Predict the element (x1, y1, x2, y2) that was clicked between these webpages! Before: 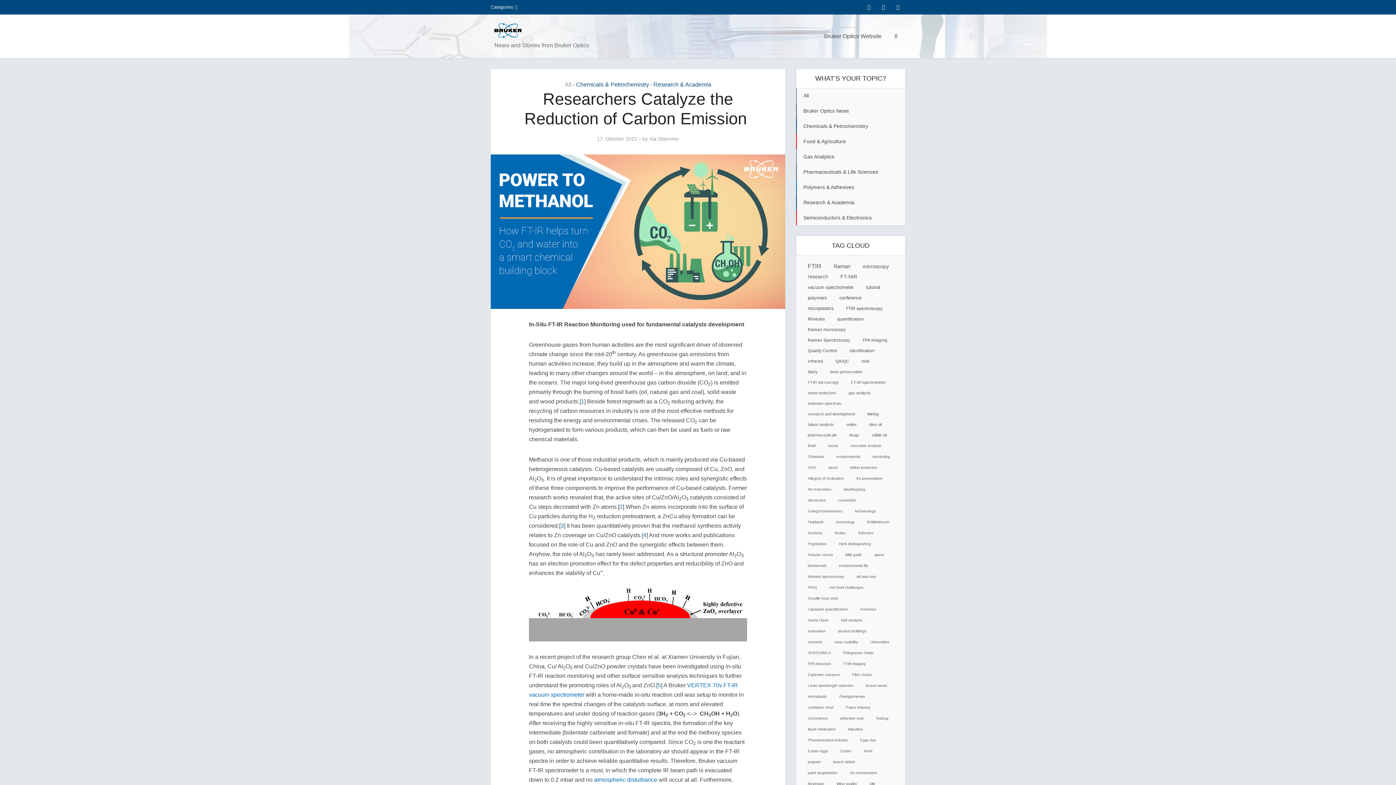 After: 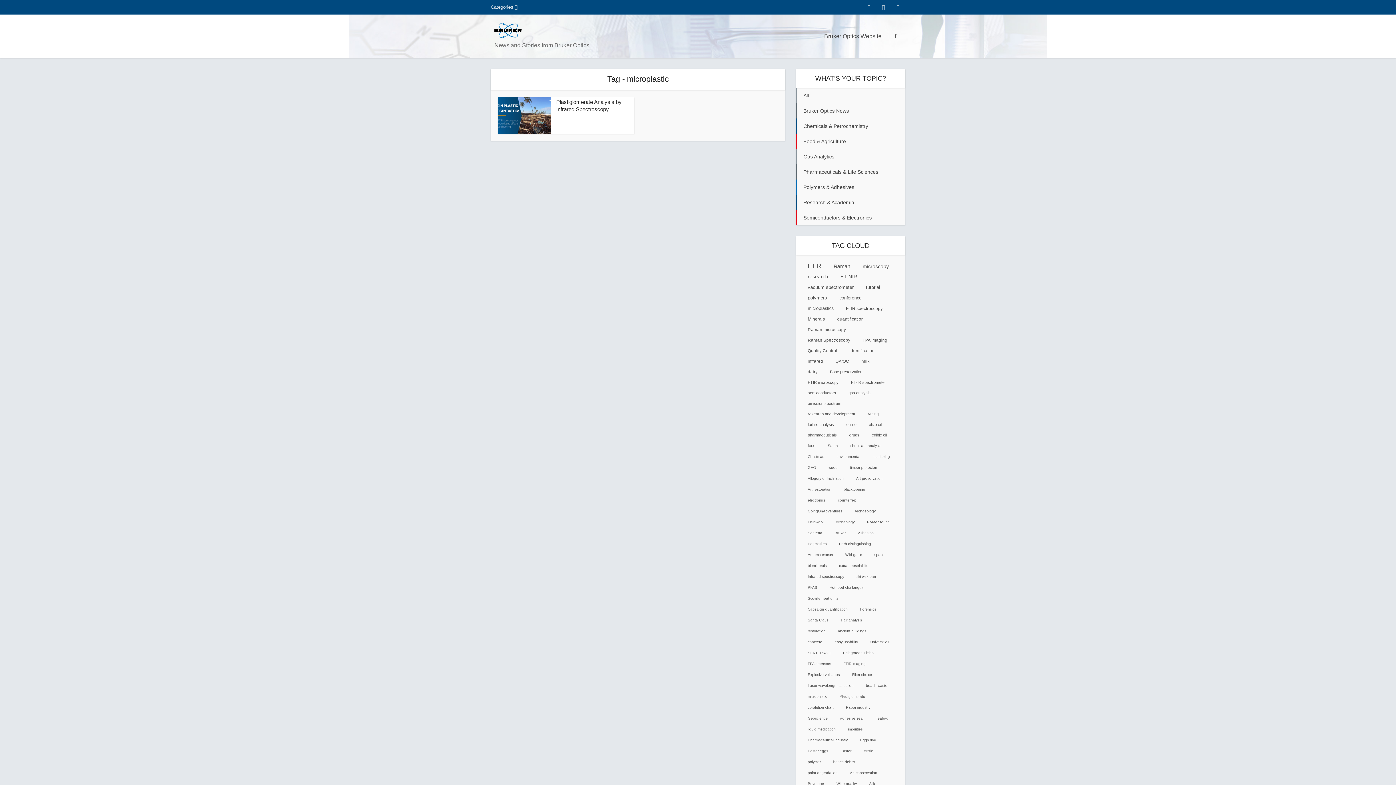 Action: bbox: (803, 693, 829, 702) label: microplastic (1 Eintrag)